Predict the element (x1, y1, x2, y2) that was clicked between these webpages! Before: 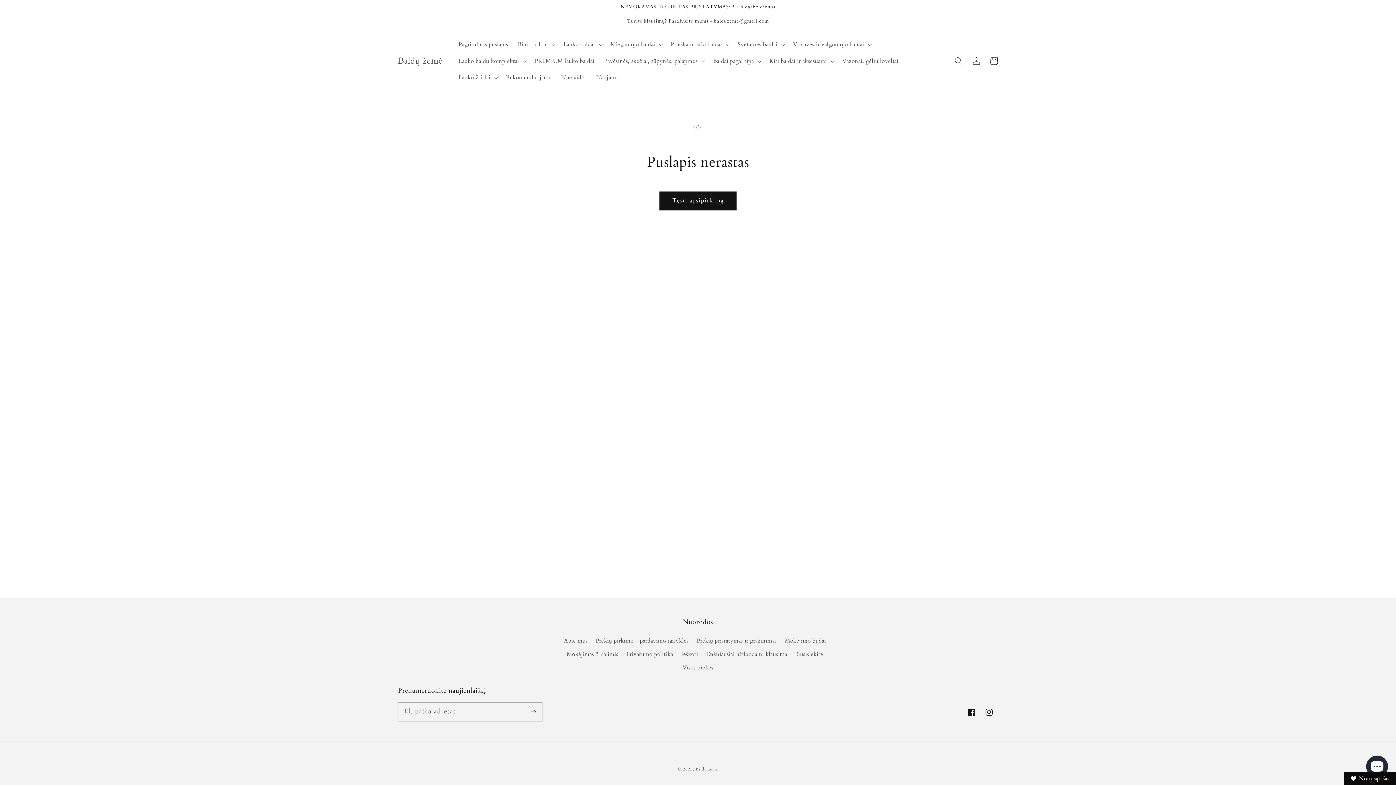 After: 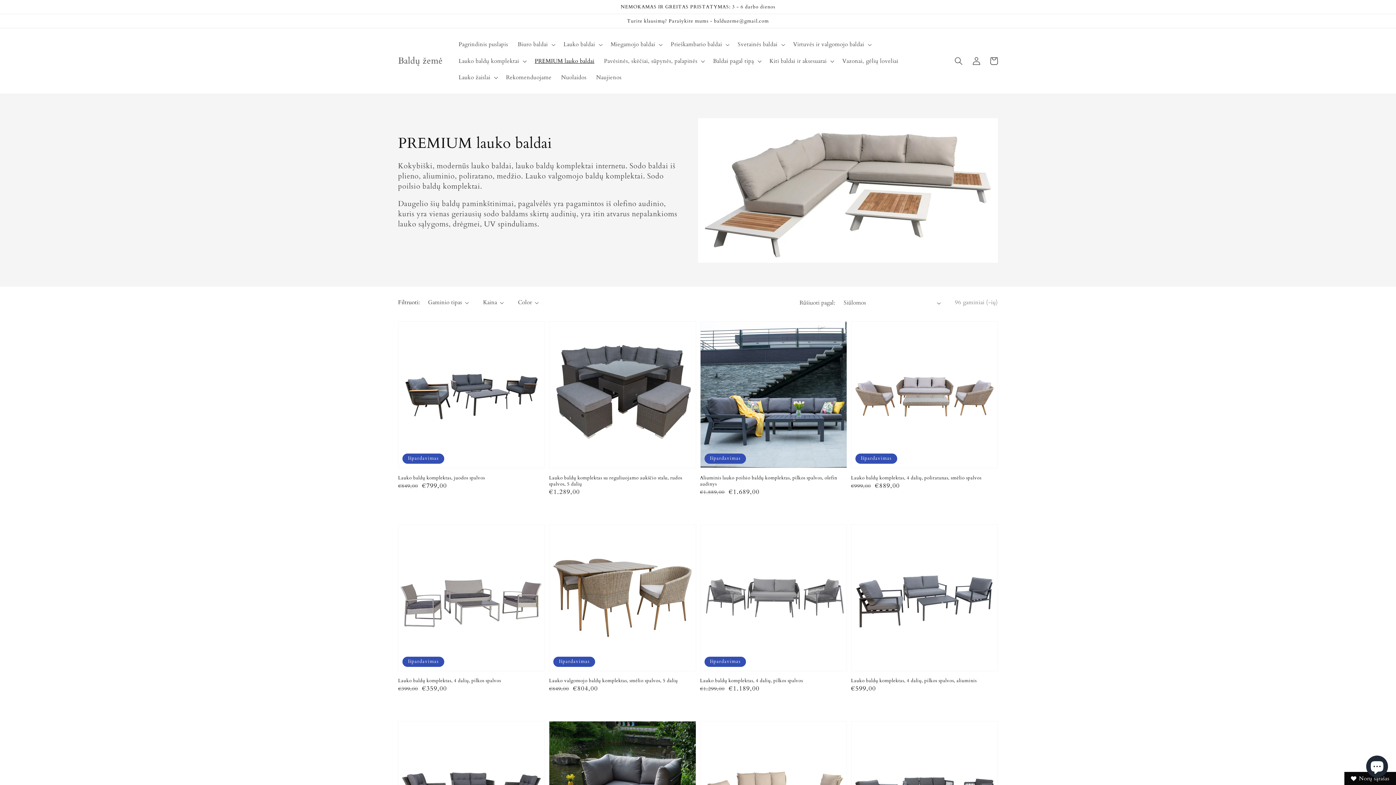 Action: bbox: (530, 52, 599, 69) label: PREMIUM lauko baldai